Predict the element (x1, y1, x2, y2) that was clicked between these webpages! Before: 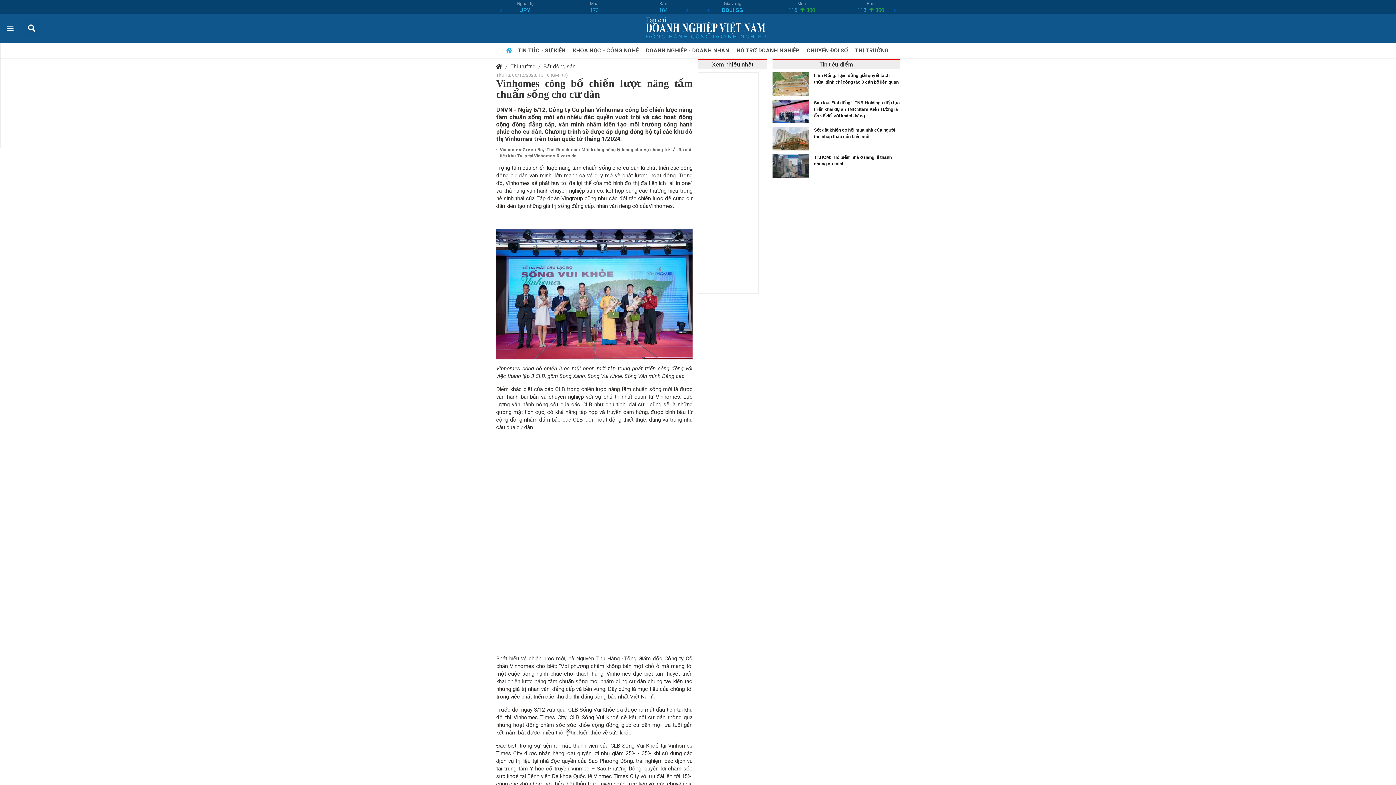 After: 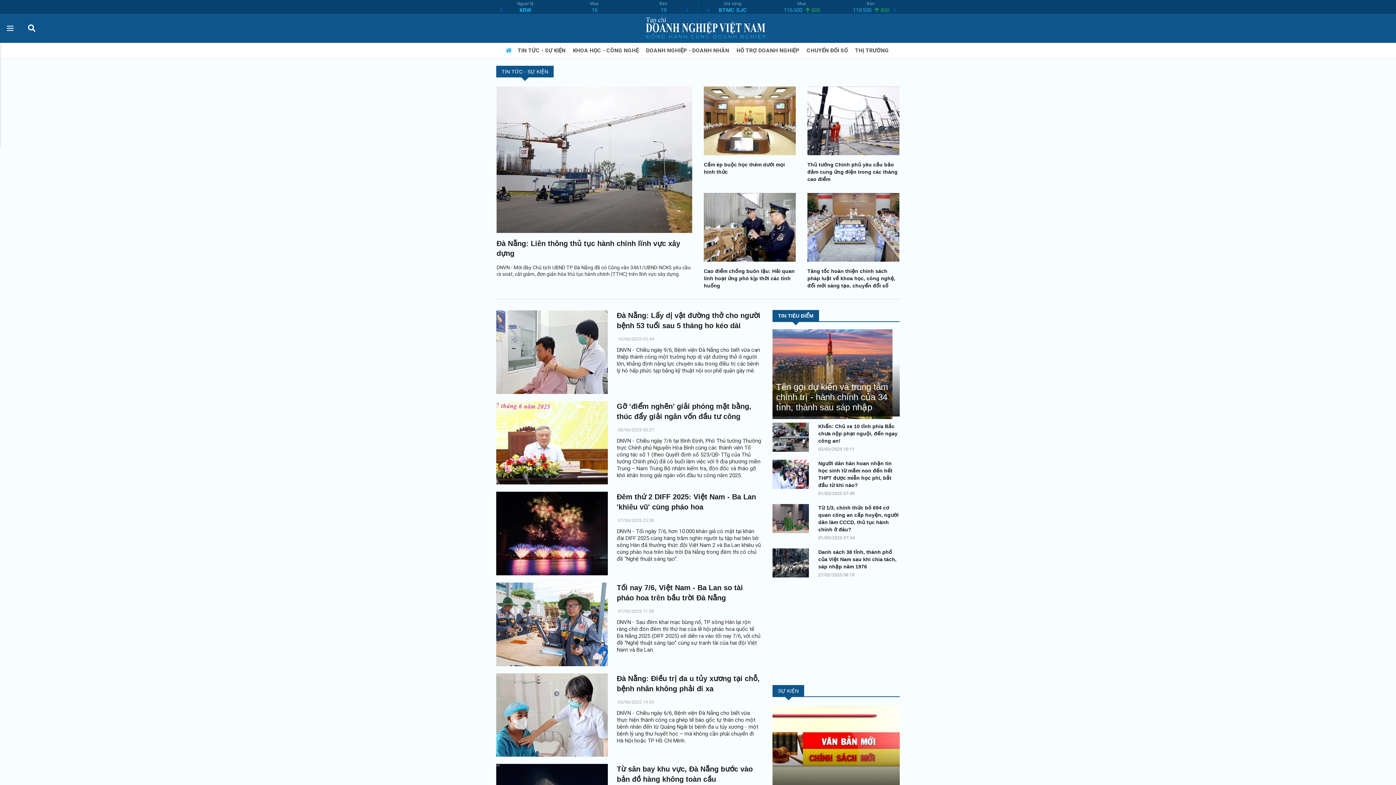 Action: bbox: (514, 44, 570, 57) label: TIN TỨC - SỰ KIỆN 